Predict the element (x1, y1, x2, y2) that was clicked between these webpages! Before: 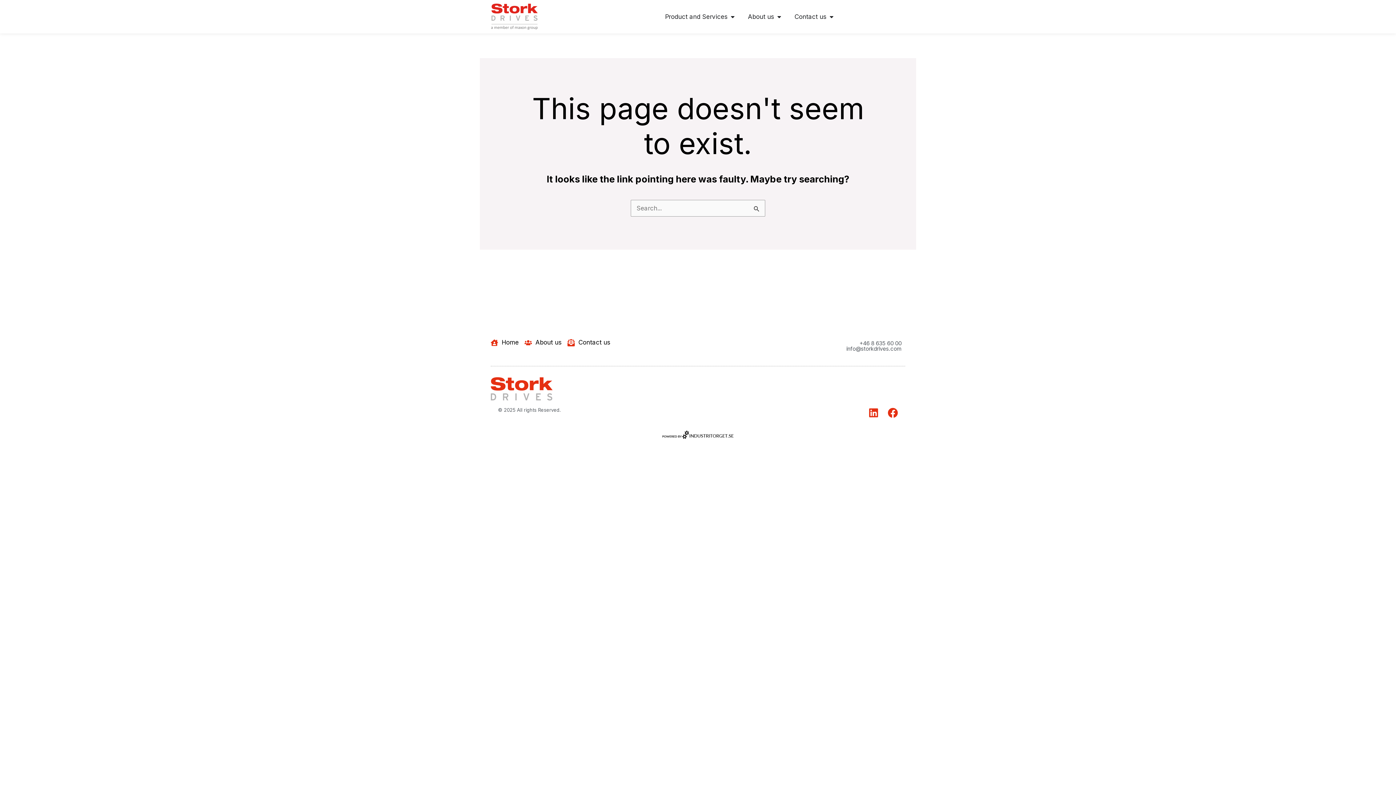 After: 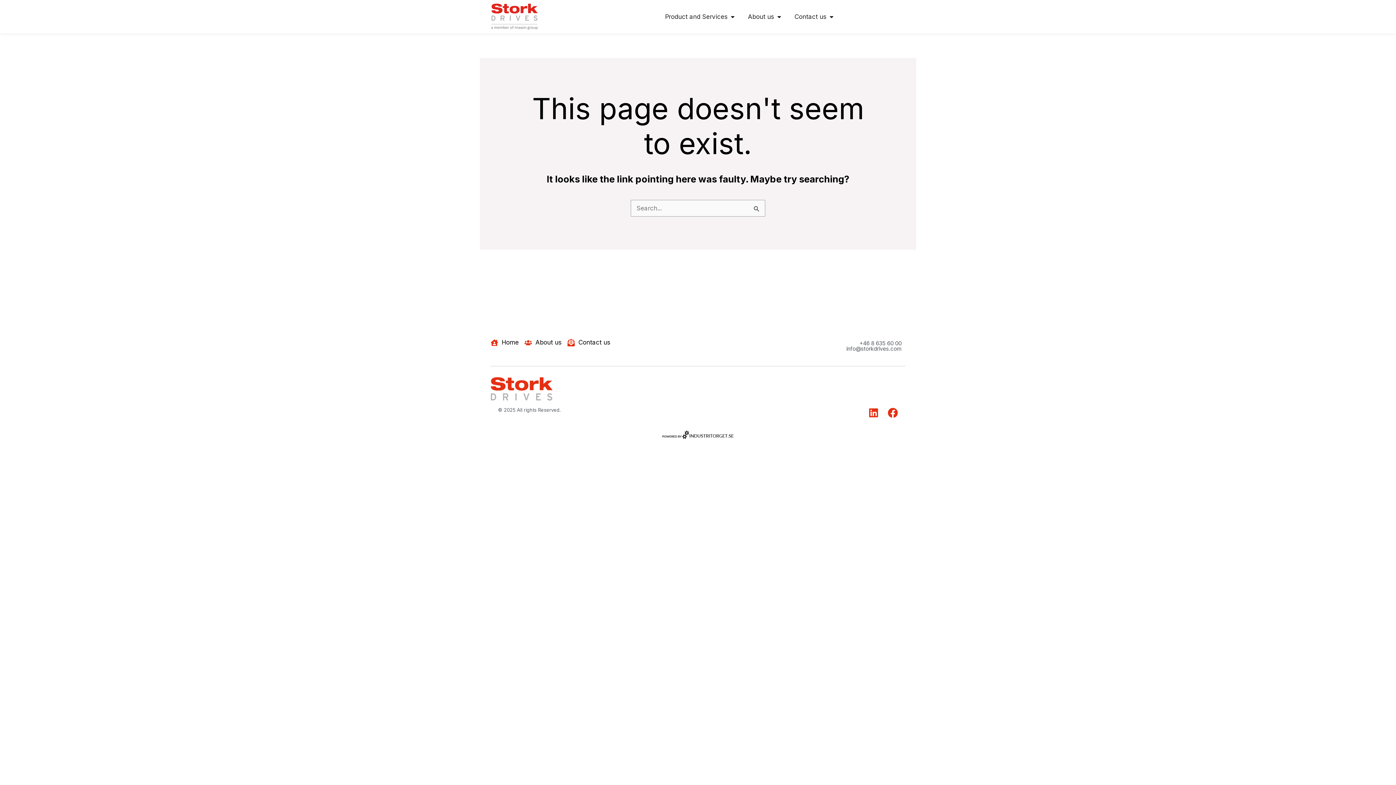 Action: label: info@storkdrives.com bbox: (846, 345, 901, 352)